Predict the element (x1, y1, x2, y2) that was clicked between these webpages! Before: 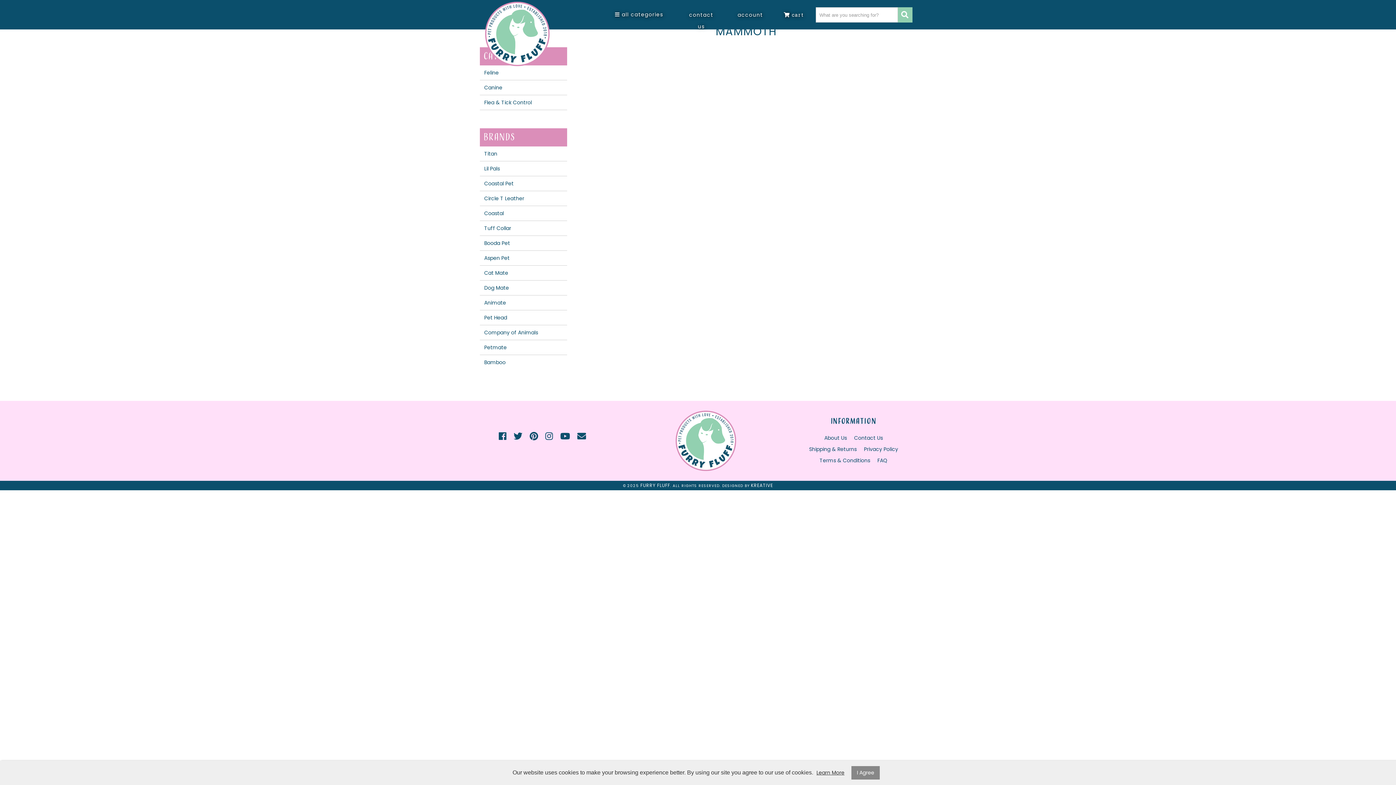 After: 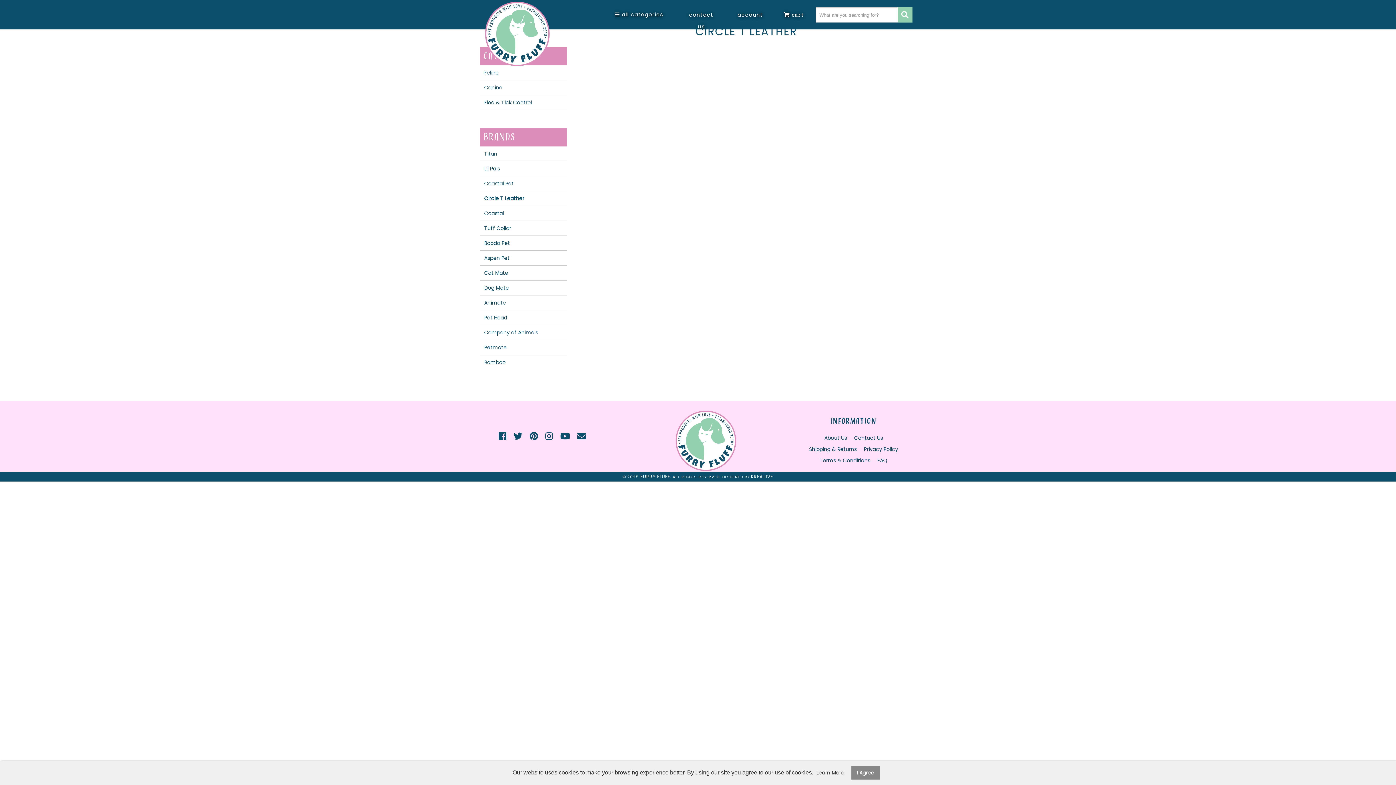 Action: bbox: (480, 191, 576, 205) label: Circle T Leather